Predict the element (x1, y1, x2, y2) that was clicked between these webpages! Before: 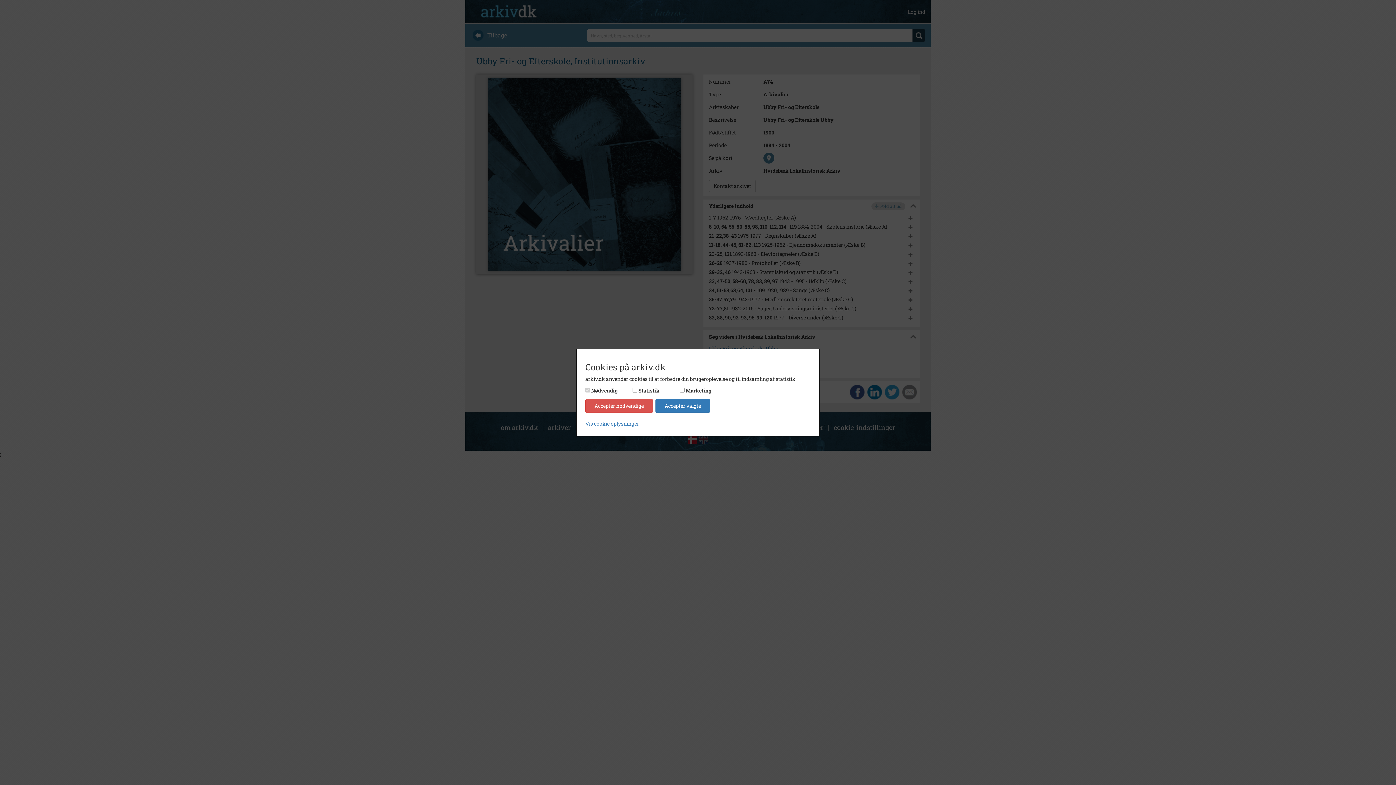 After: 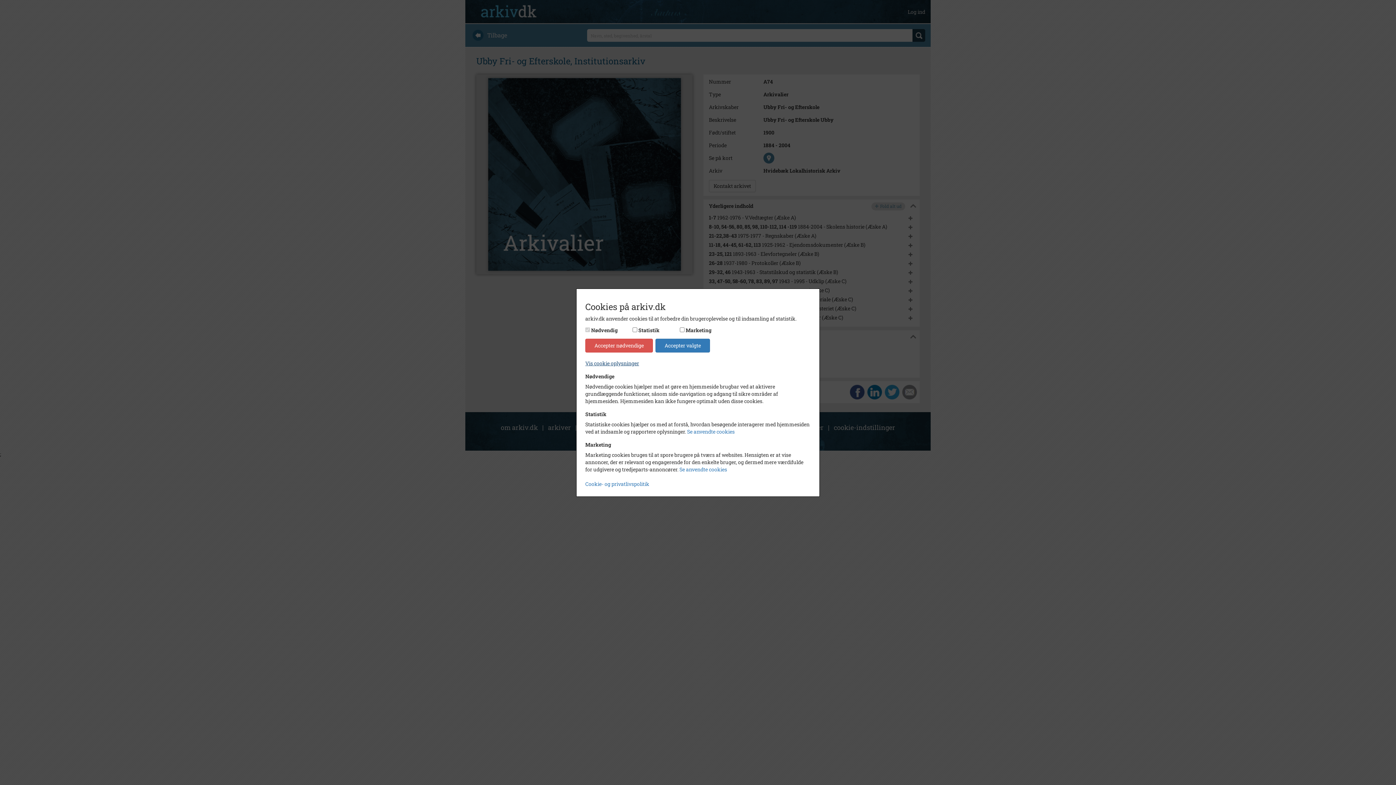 Action: label: Vis cookie oplysninger bbox: (585, 420, 639, 427)